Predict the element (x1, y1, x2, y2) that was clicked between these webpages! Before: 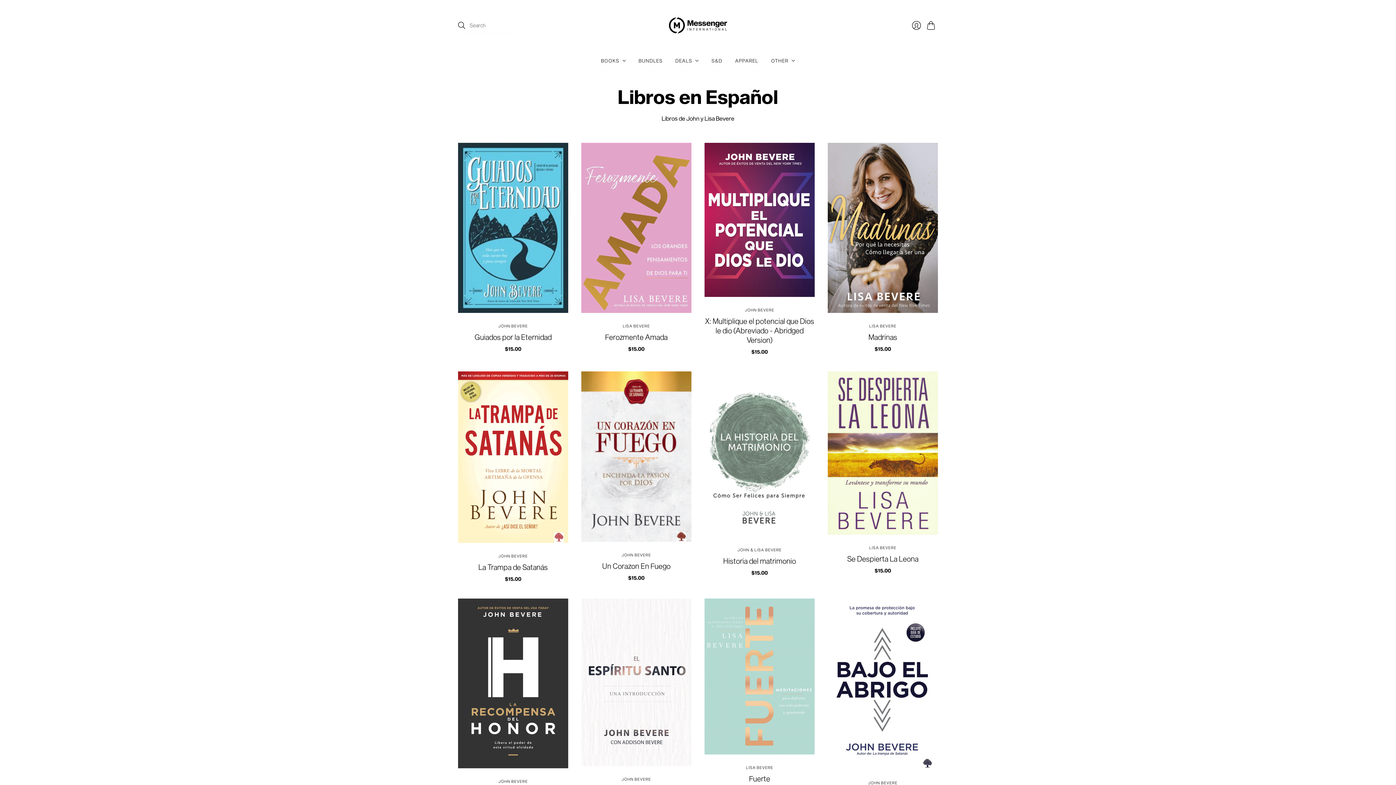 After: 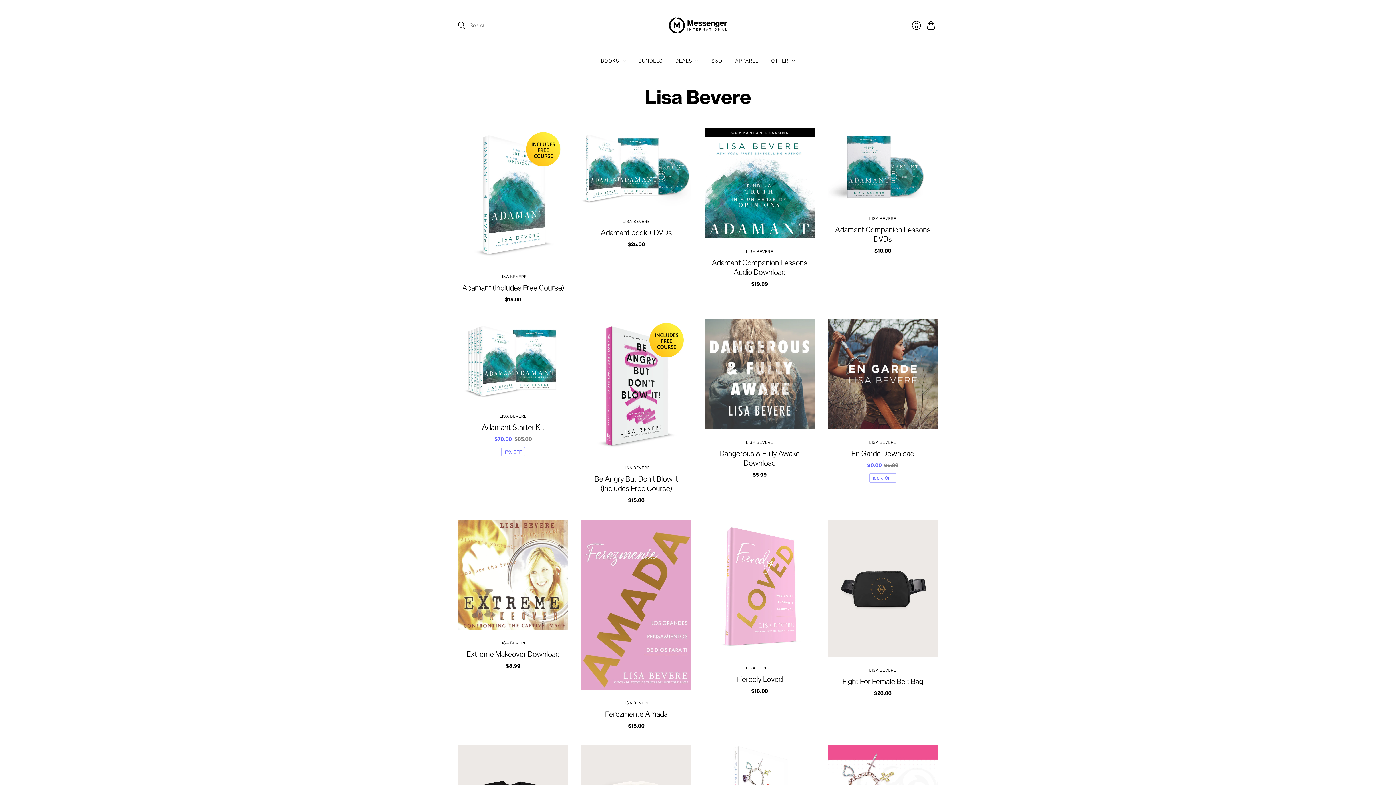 Action: label: LISA BEVERE bbox: (869, 324, 896, 328)